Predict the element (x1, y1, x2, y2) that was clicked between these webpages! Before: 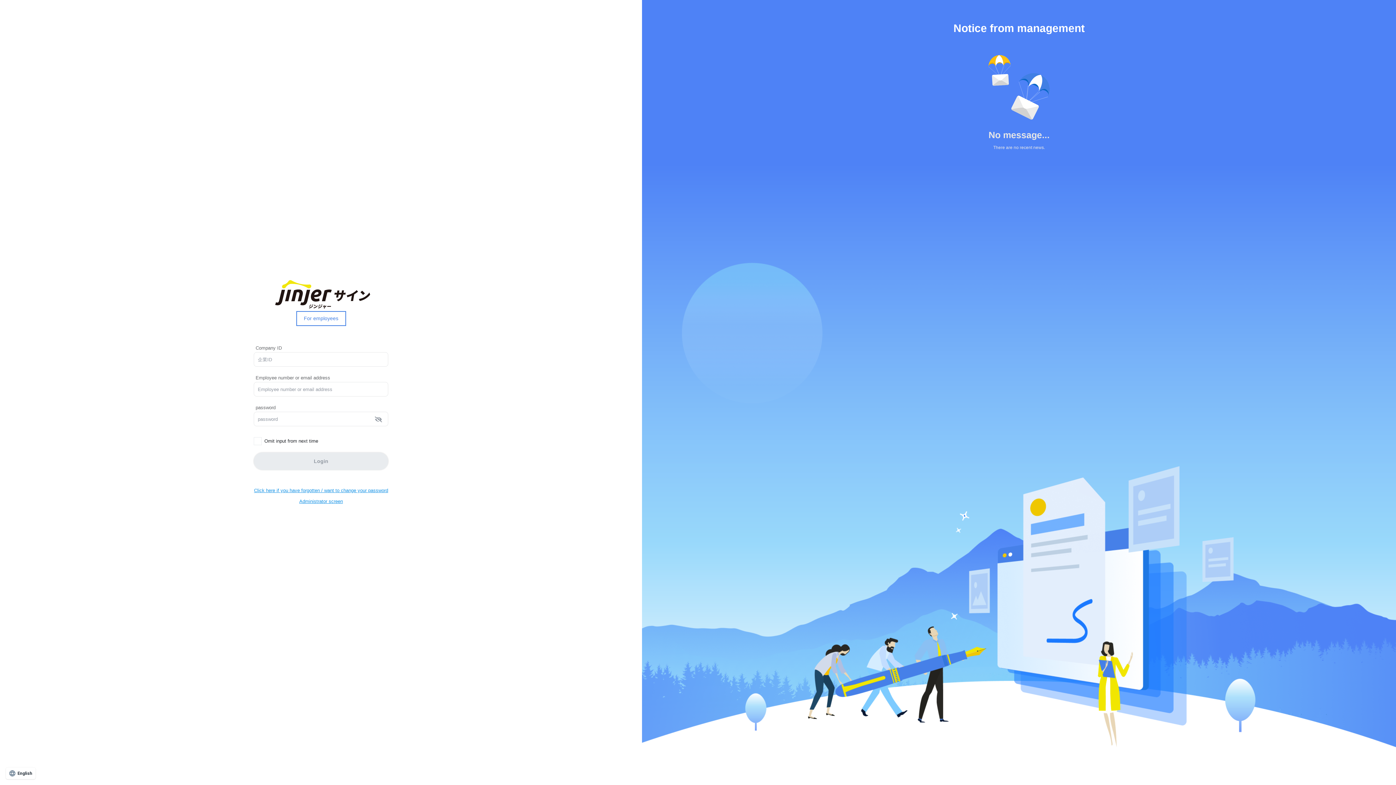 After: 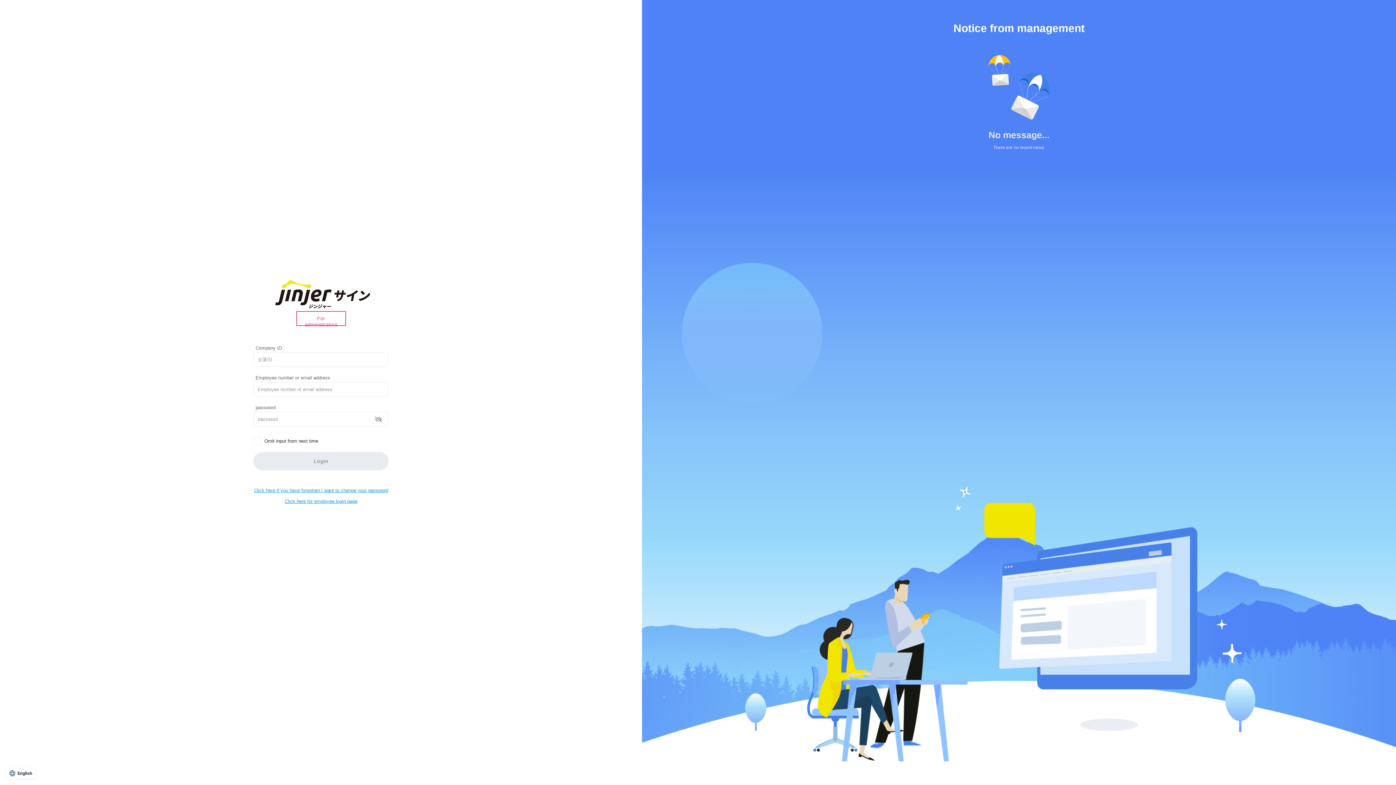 Action: label: Administrator screen bbox: (299, 499, 342, 504)